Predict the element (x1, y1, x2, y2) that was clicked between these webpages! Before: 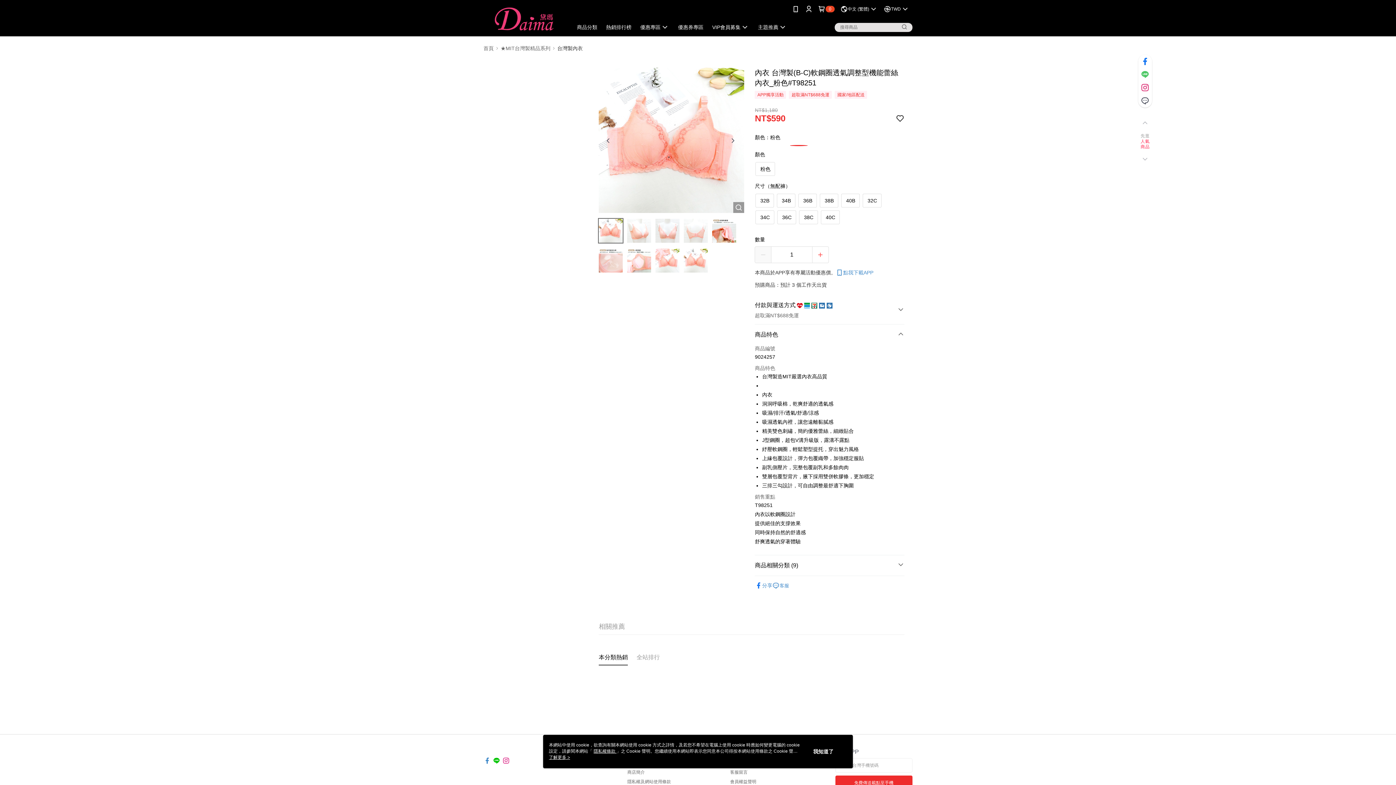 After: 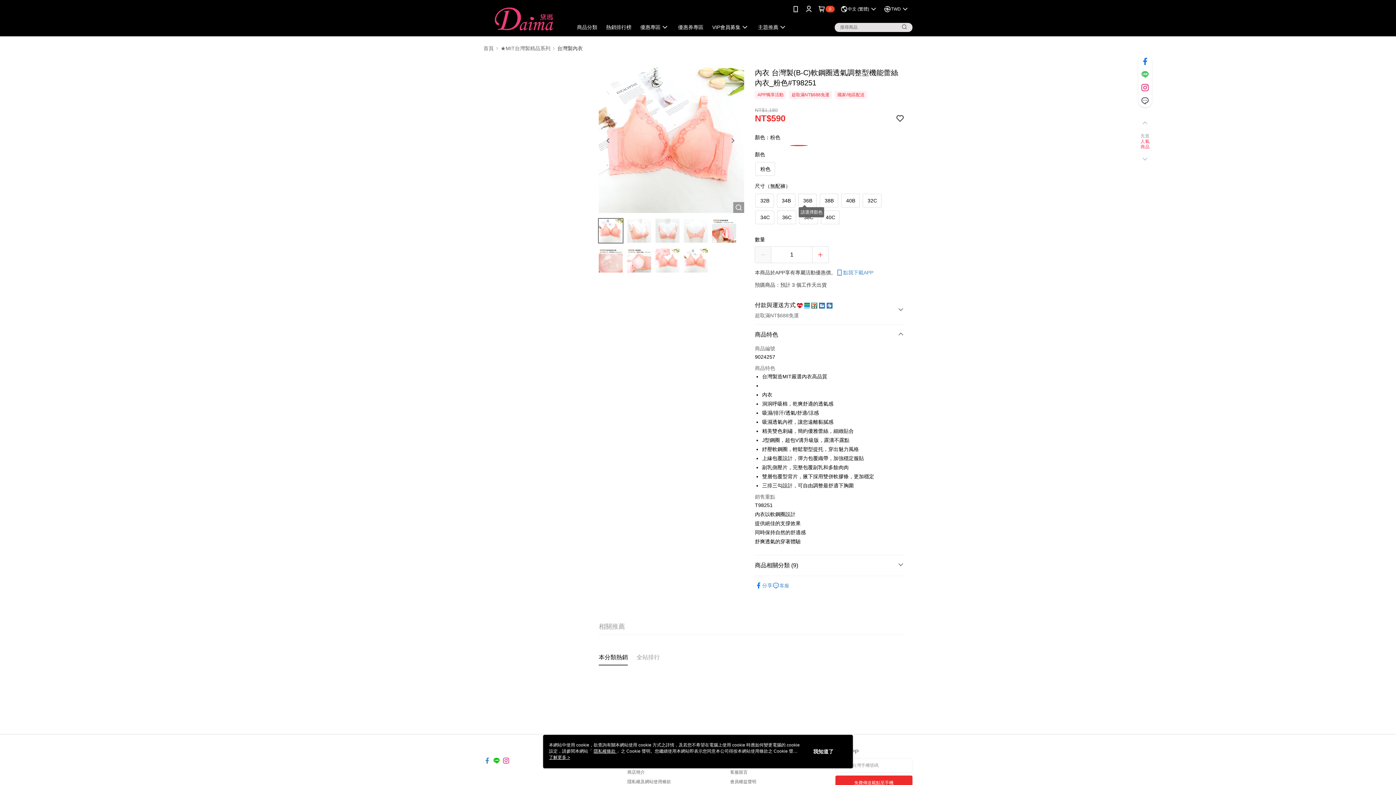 Action: label: 36B bbox: (799, 194, 816, 207)